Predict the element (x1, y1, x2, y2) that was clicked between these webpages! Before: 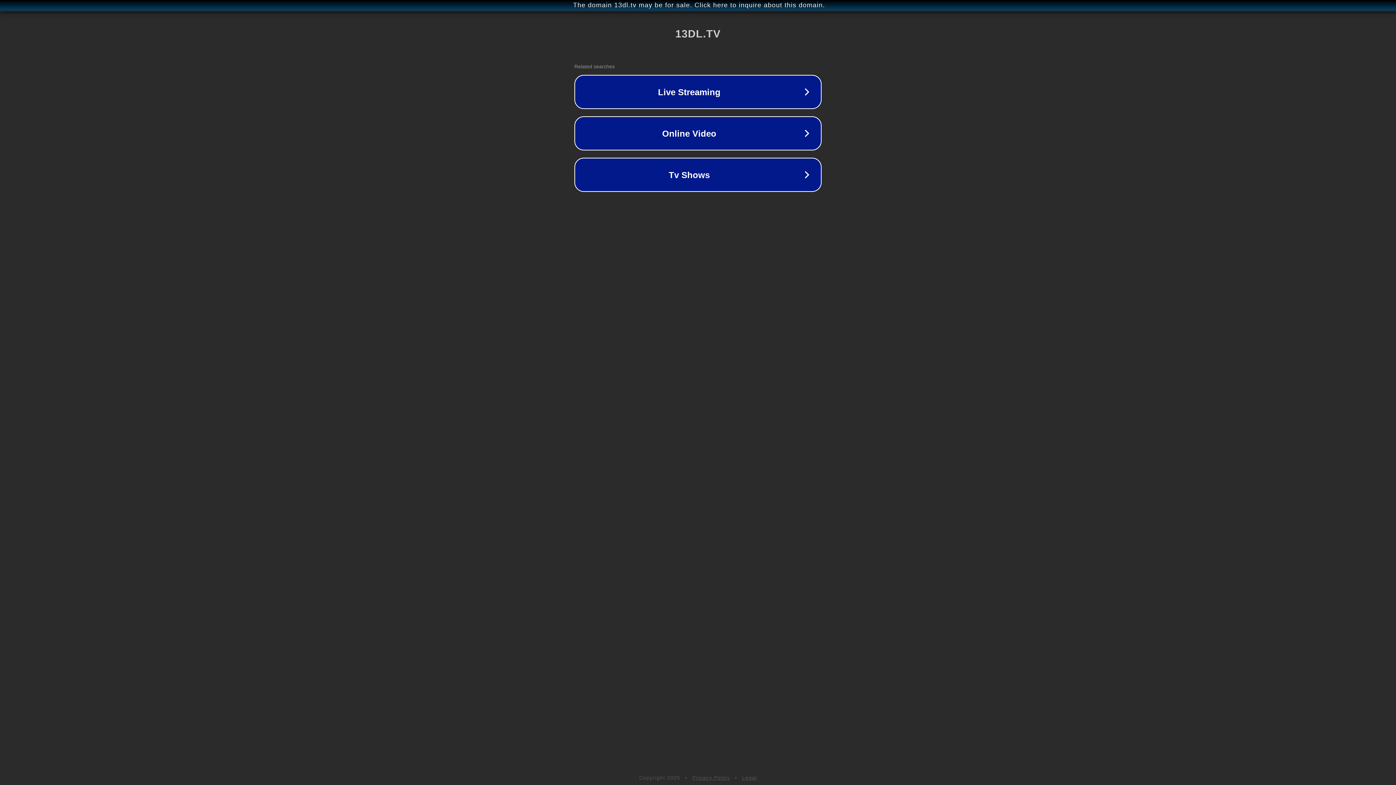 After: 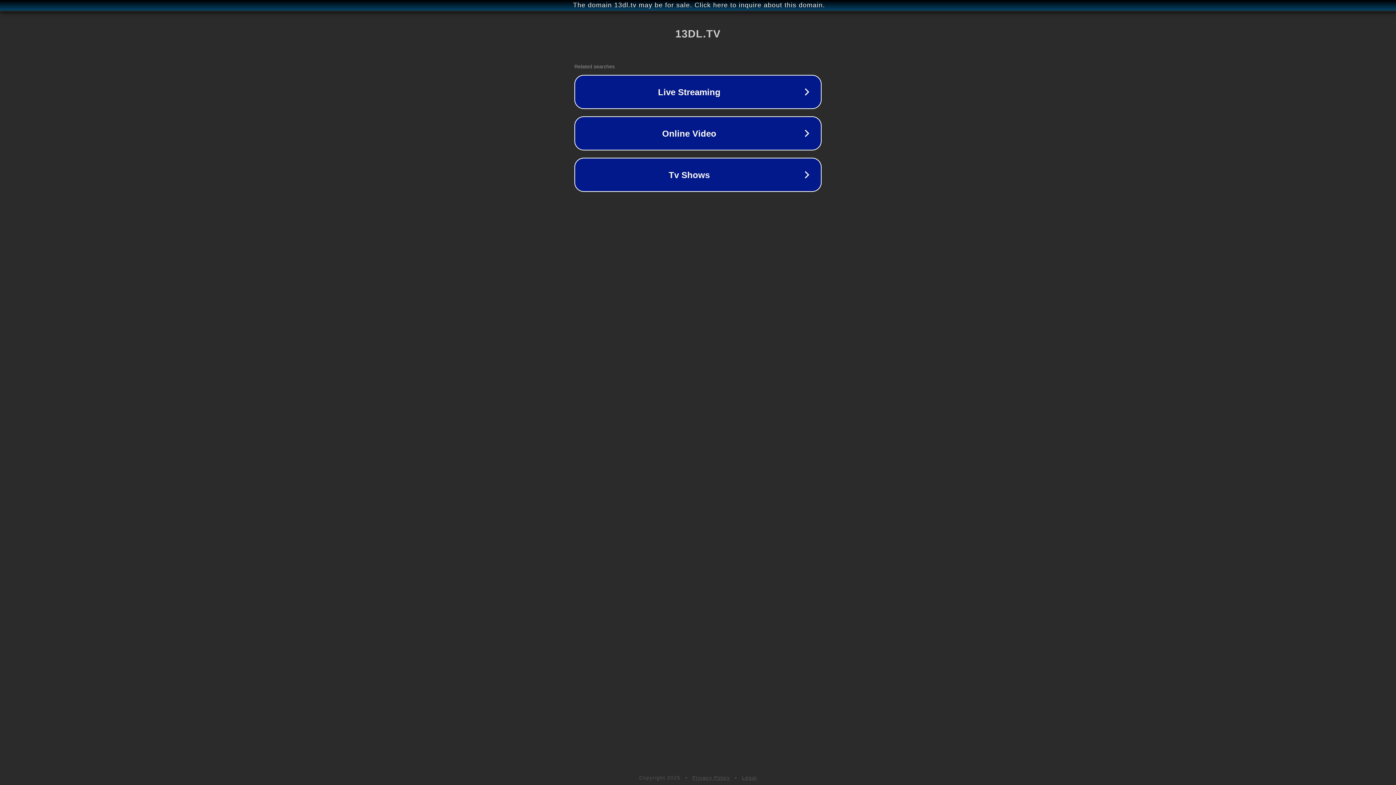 Action: bbox: (692, 775, 730, 781) label: Privacy Policy